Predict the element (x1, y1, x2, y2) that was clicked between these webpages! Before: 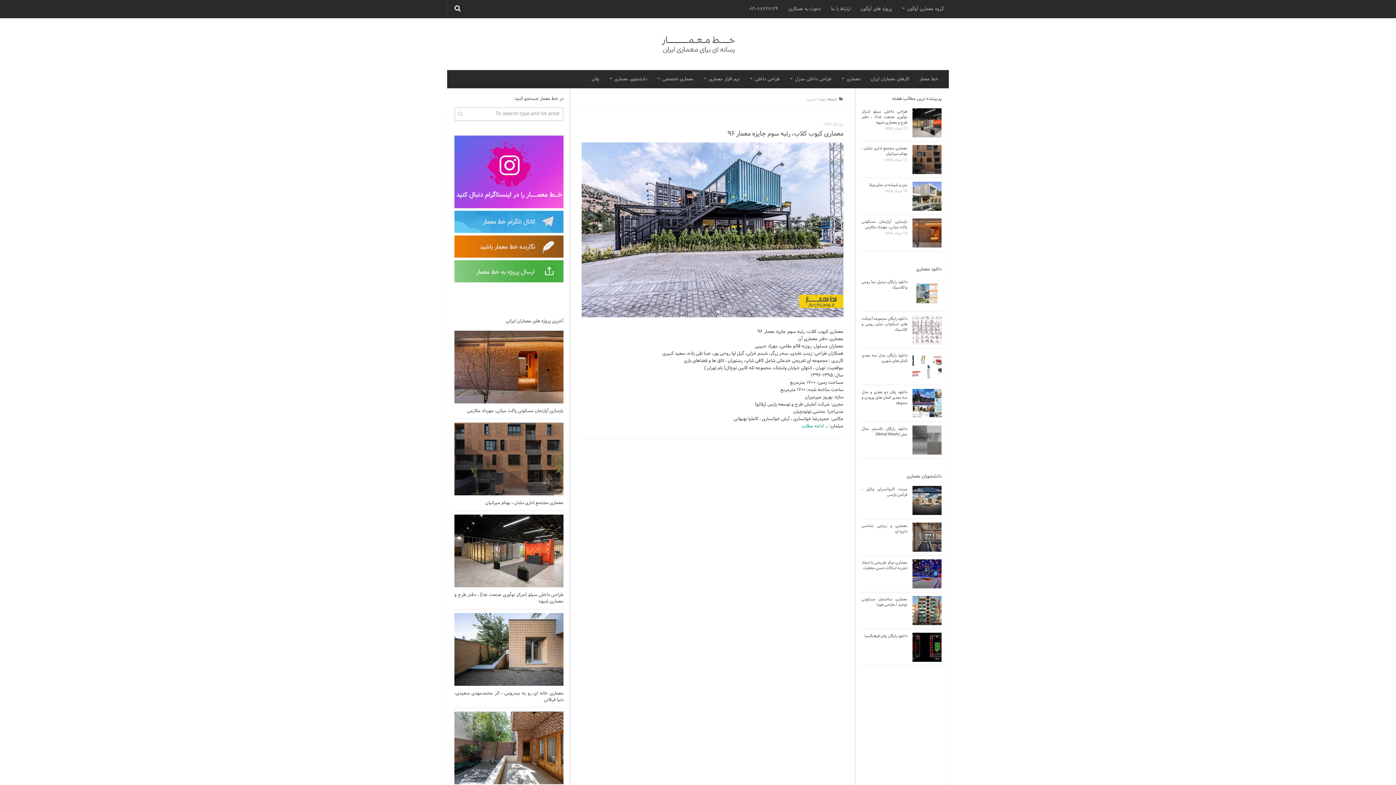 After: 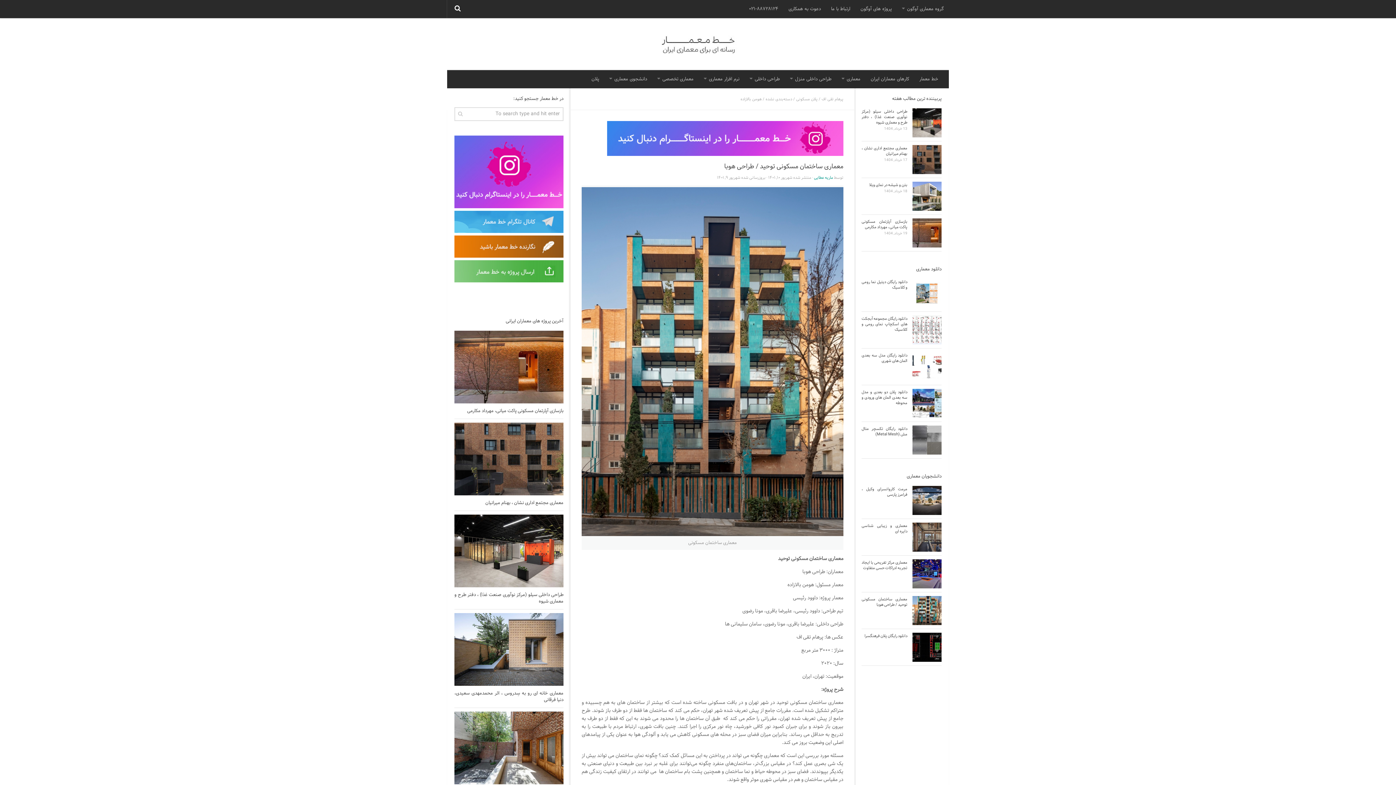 Action: bbox: (912, 596, 941, 625)